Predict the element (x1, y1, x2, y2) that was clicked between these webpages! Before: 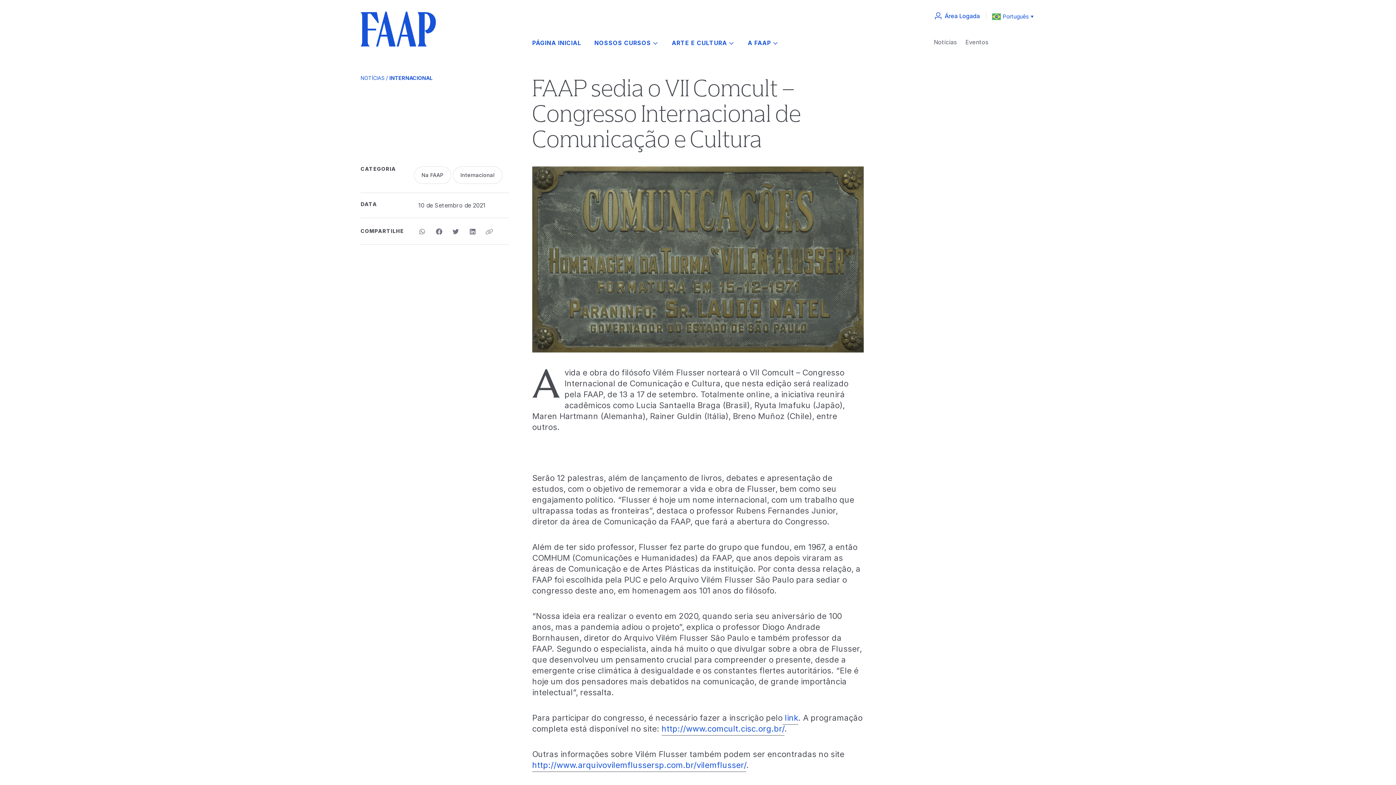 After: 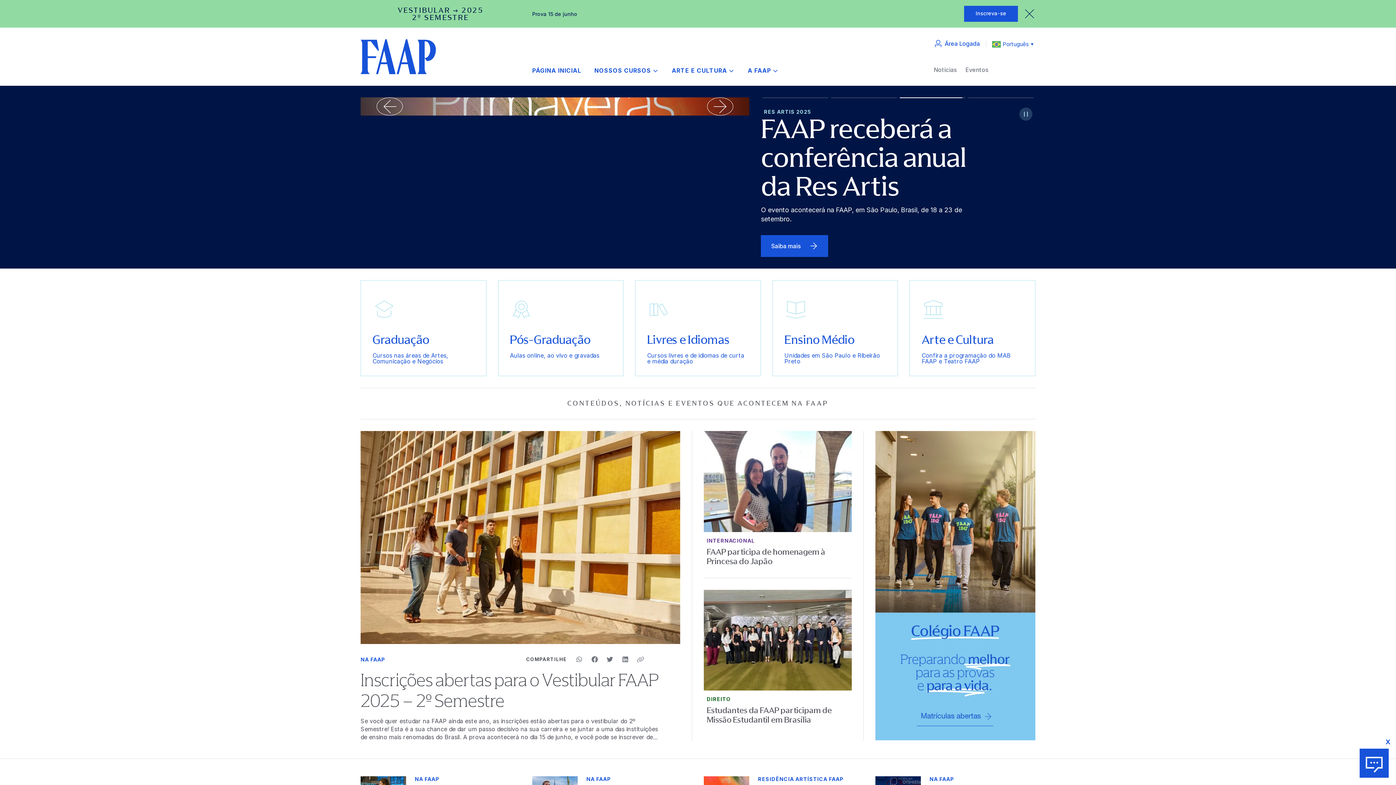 Action: bbox: (360, 11, 520, 46)